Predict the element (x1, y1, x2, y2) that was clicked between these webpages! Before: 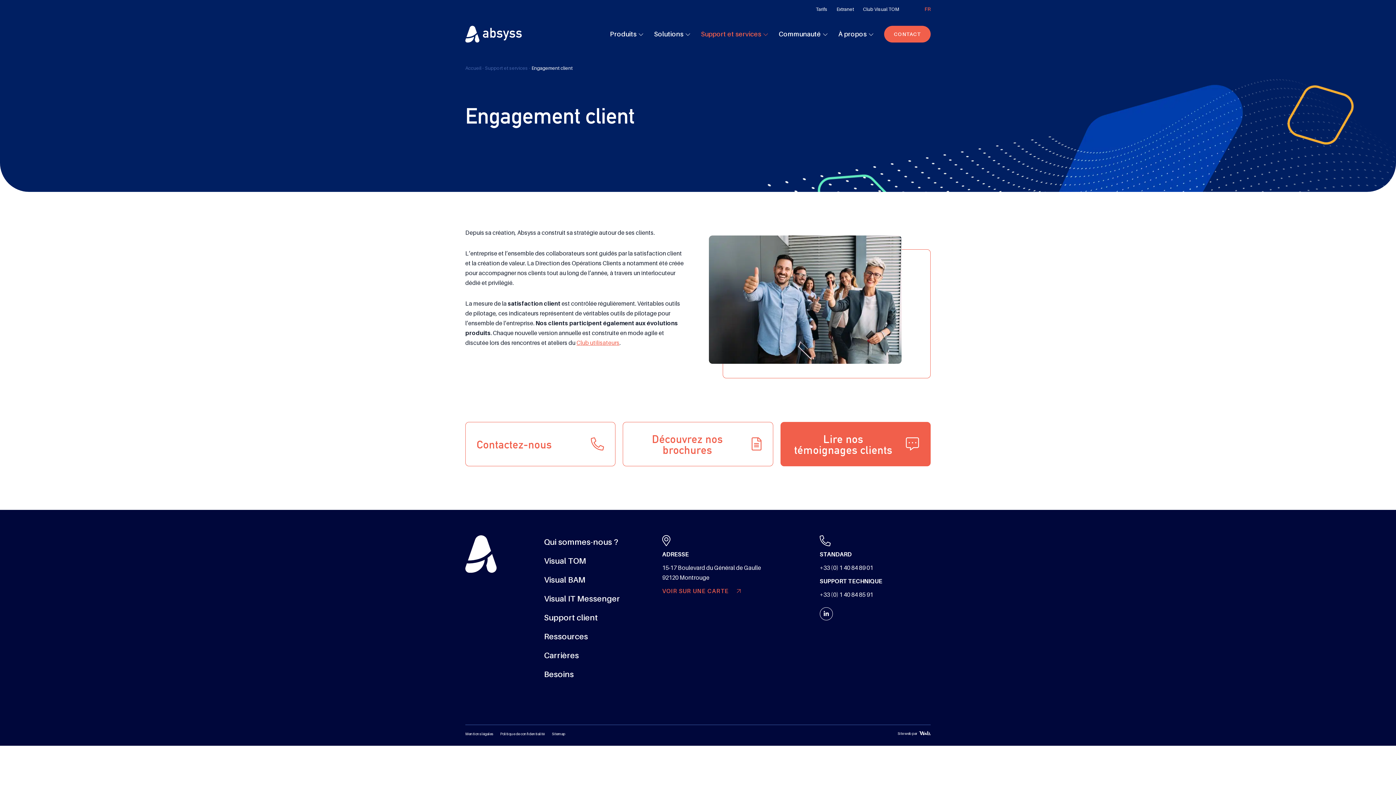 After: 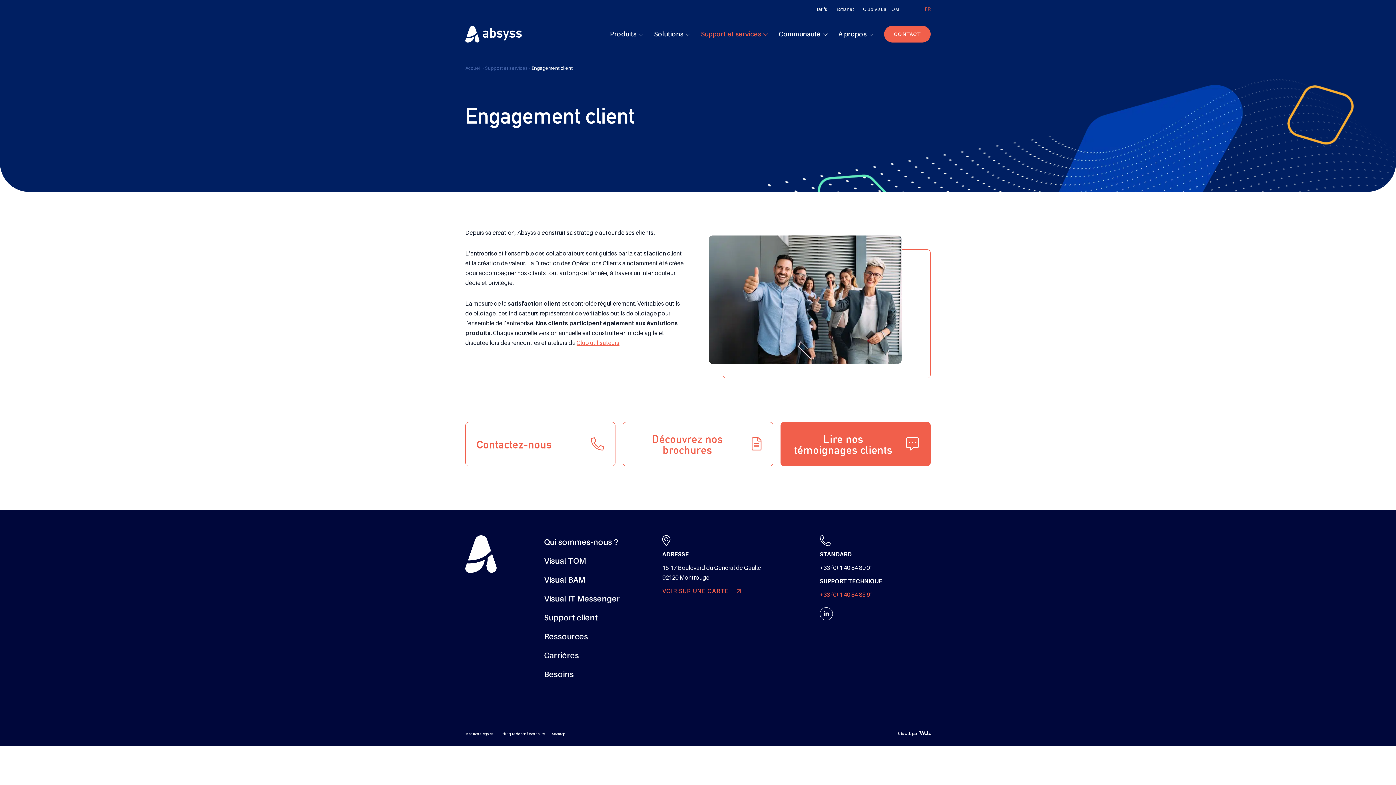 Action: bbox: (819, 592, 873, 598) label: +33 (0) 1 40 84 85 91